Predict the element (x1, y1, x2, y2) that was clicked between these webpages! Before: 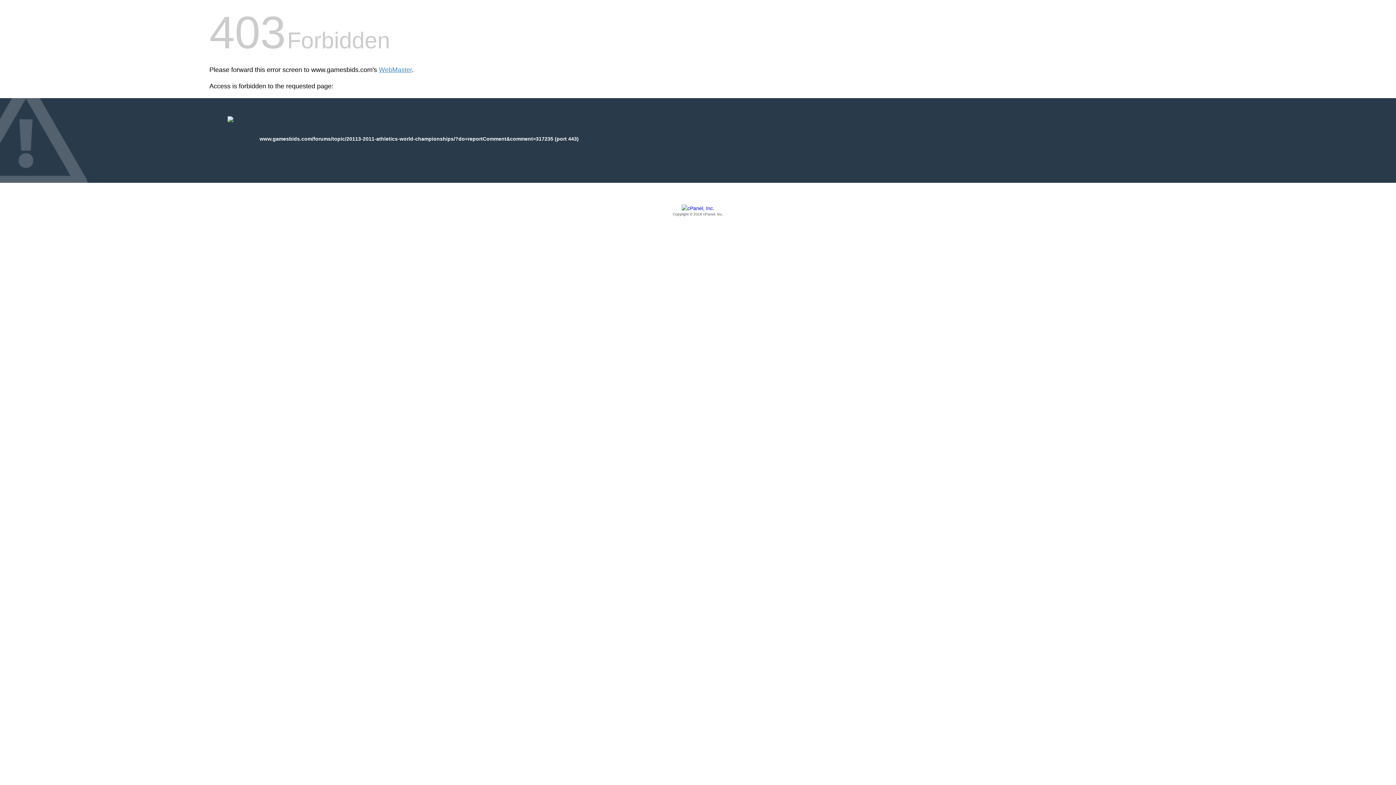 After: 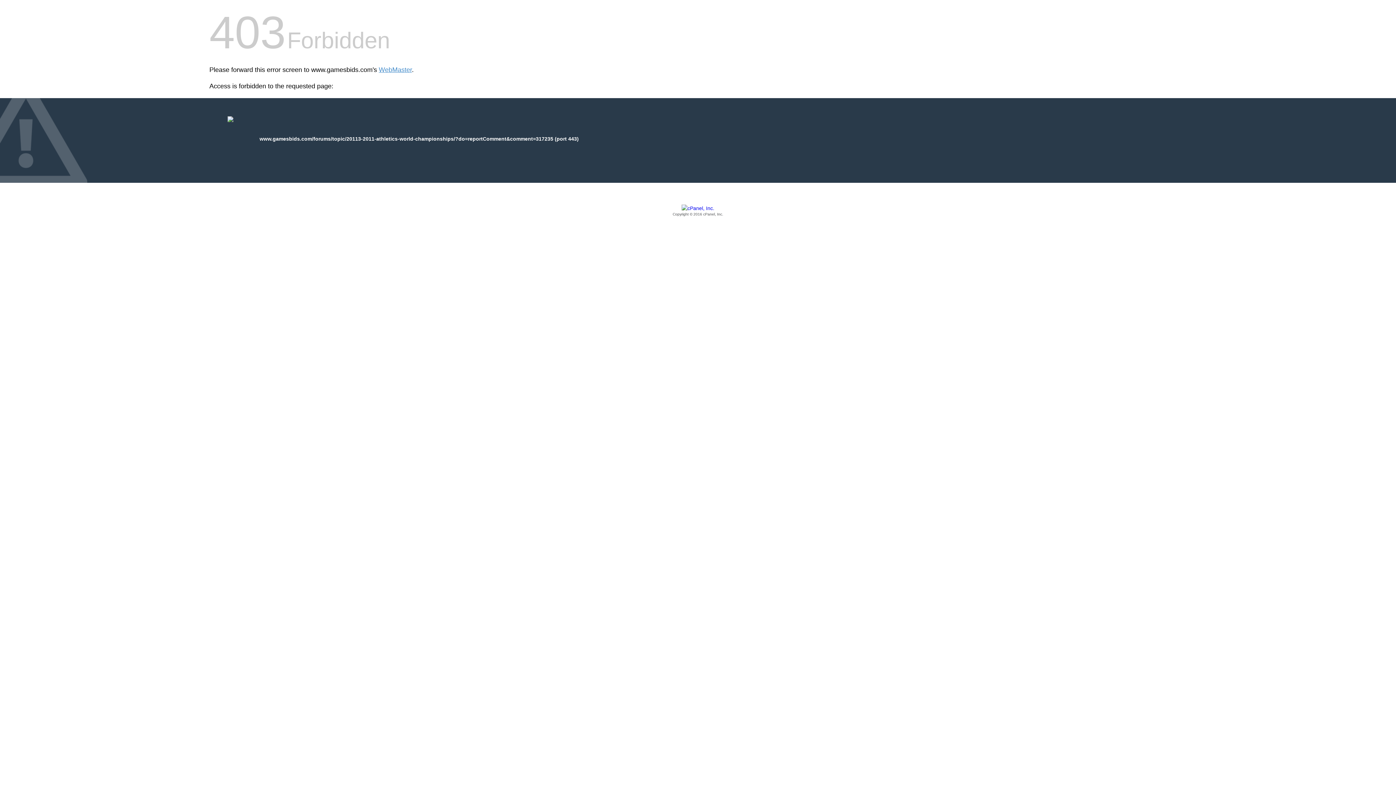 Action: bbox: (209, 205, 1186, 217) label: Copyright © 2016 cPanel, Inc.